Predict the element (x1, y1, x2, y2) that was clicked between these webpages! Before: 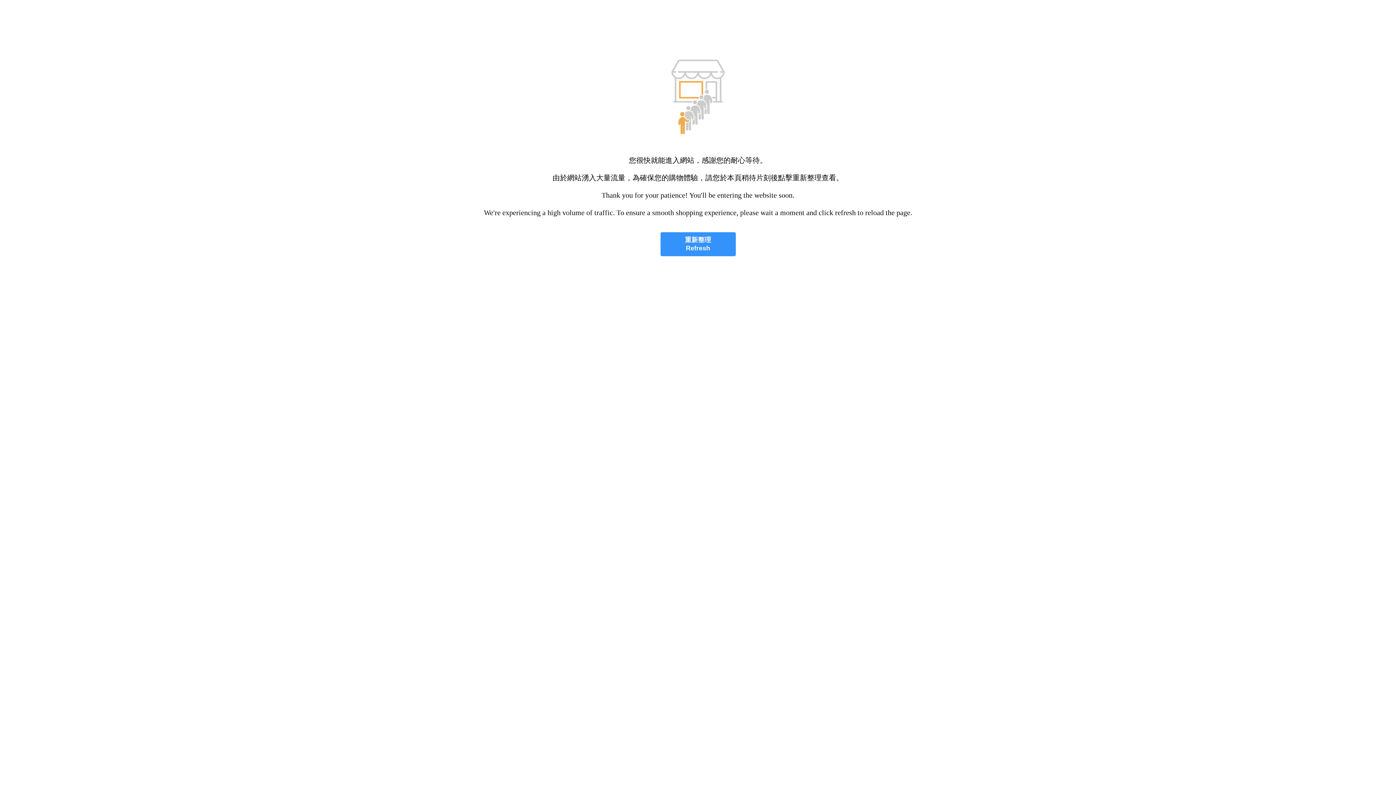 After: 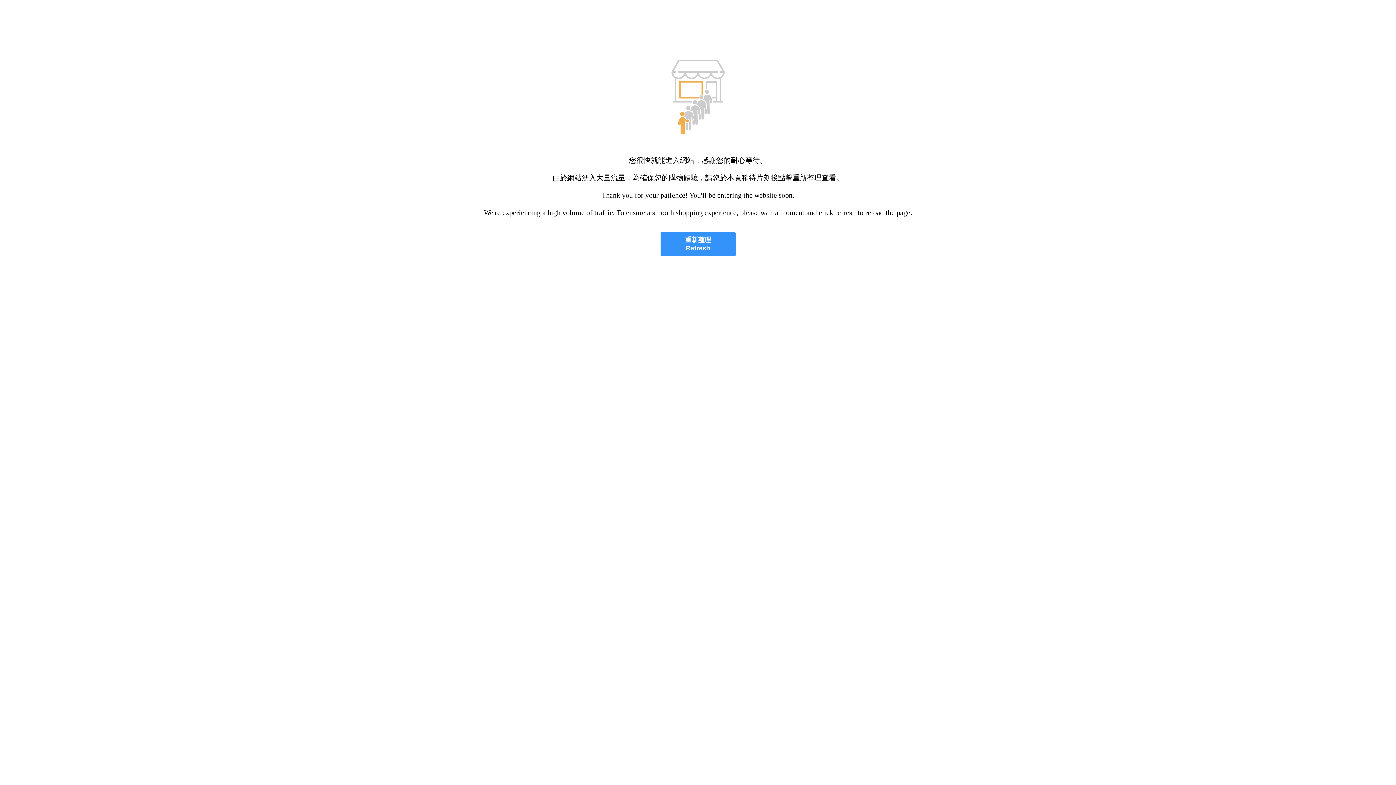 Action: bbox: (660, 232, 735, 256) label: 重新整理
Refresh